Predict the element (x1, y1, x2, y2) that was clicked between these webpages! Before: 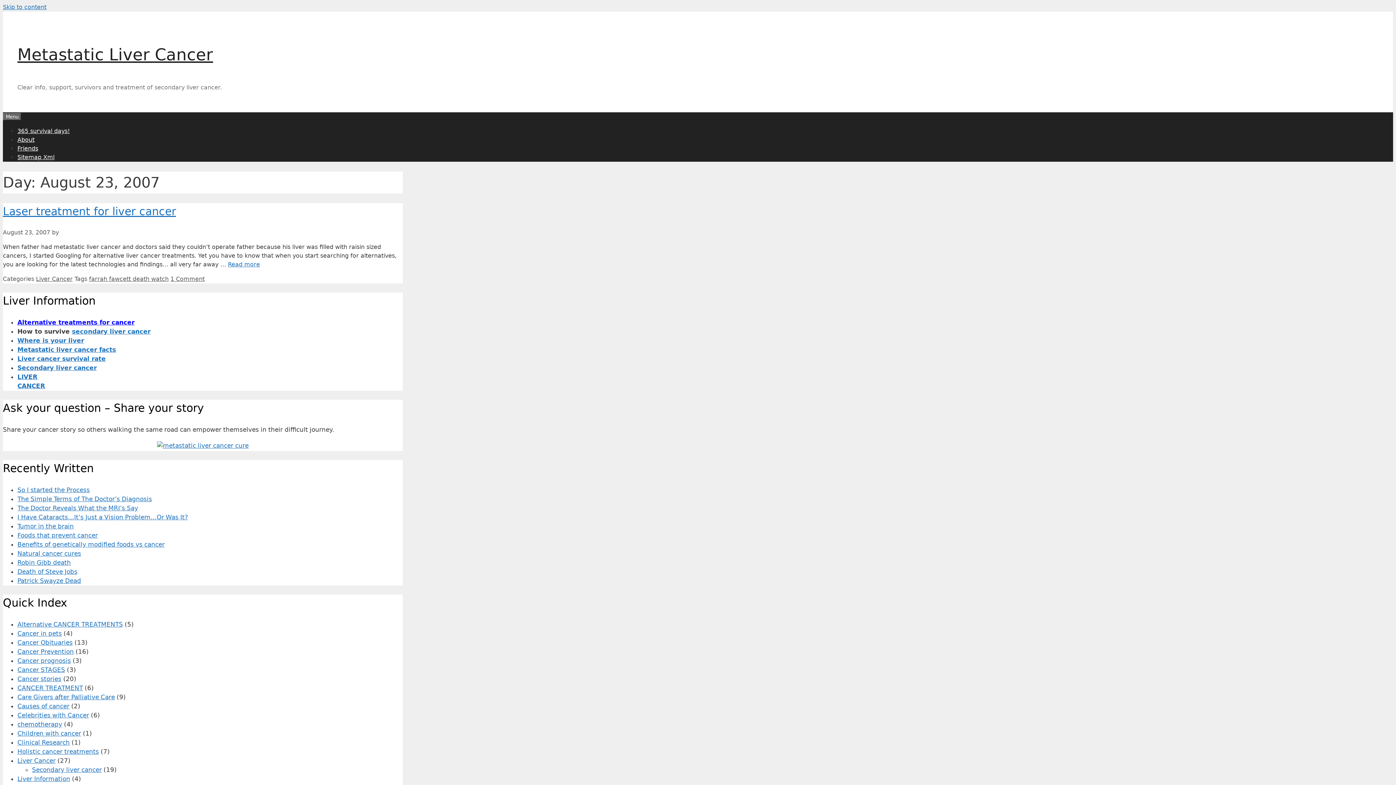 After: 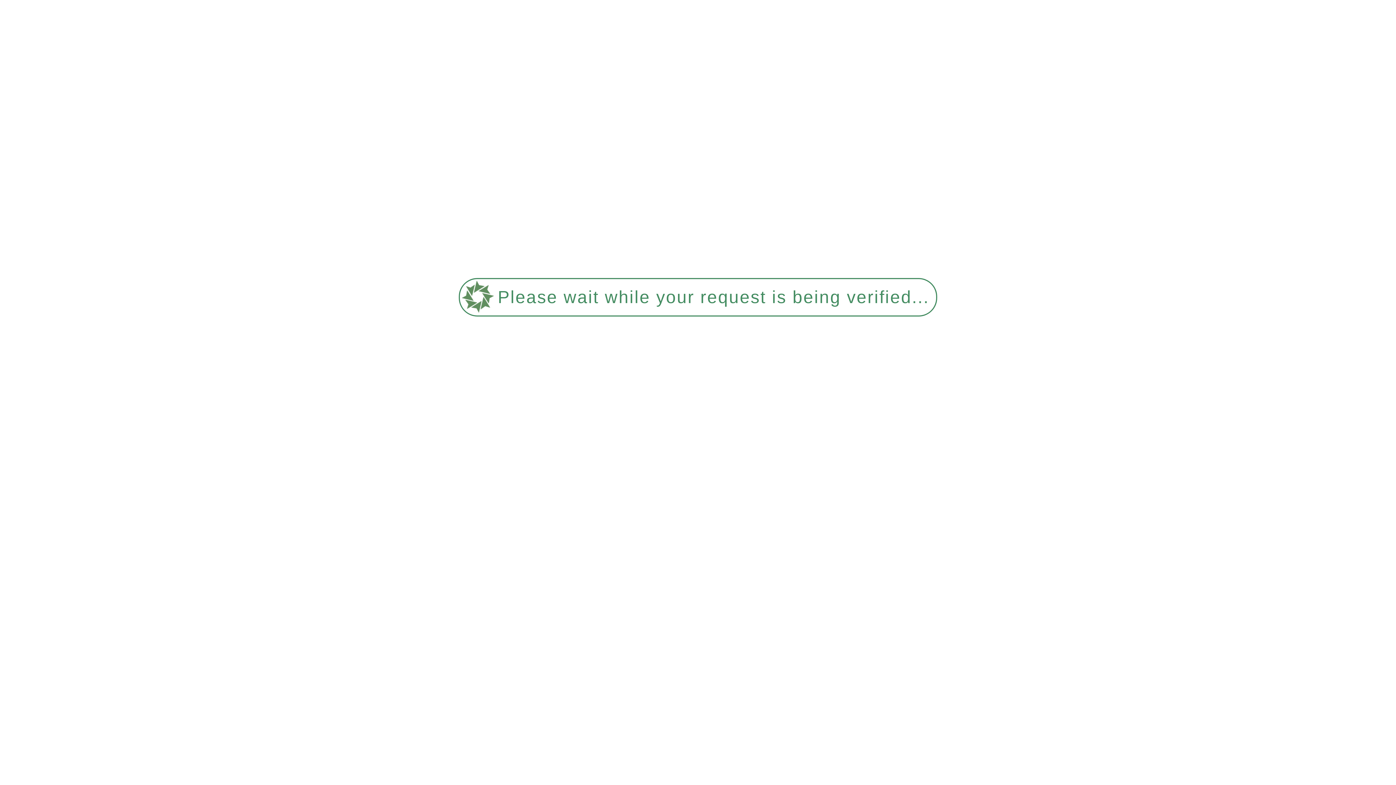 Action: bbox: (17, 639, 72, 646) label: Cancer Obituaries